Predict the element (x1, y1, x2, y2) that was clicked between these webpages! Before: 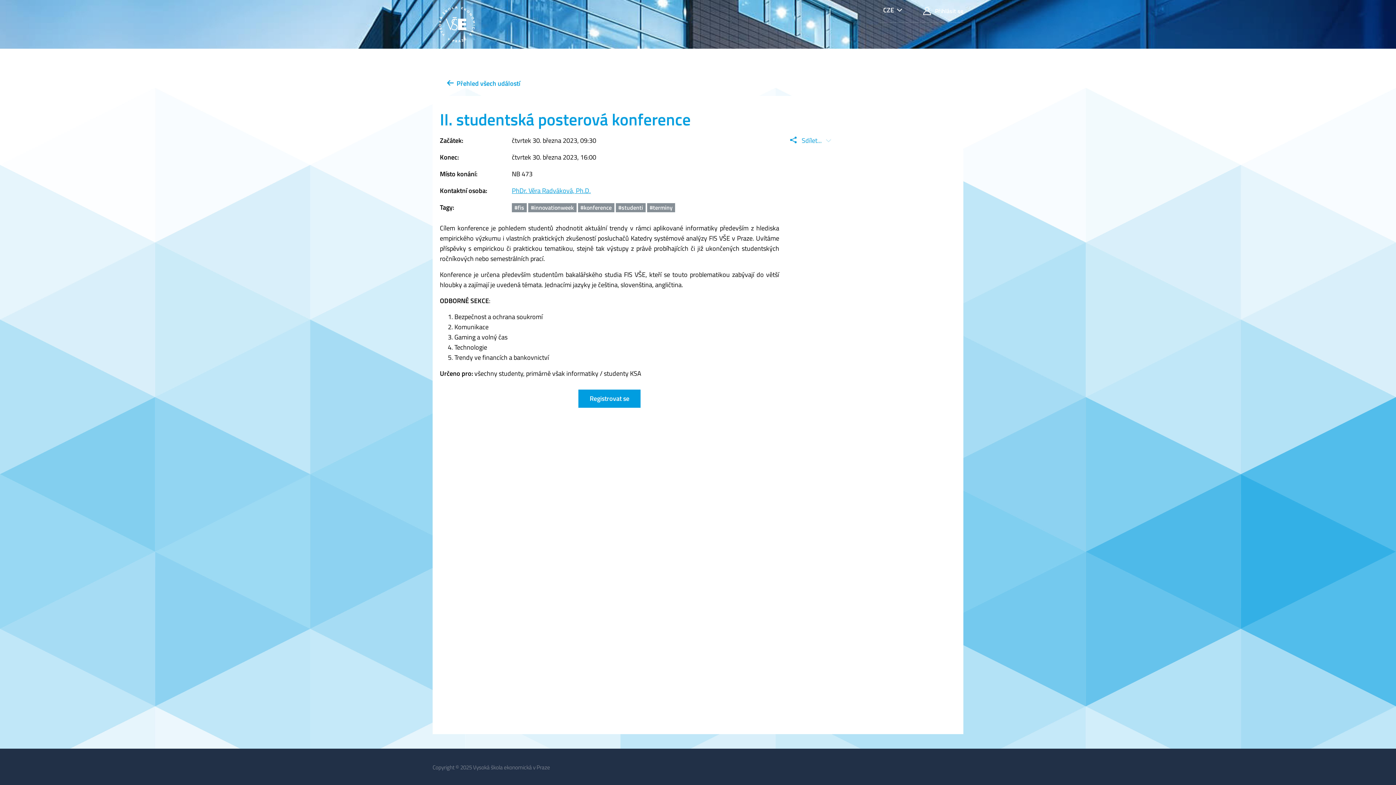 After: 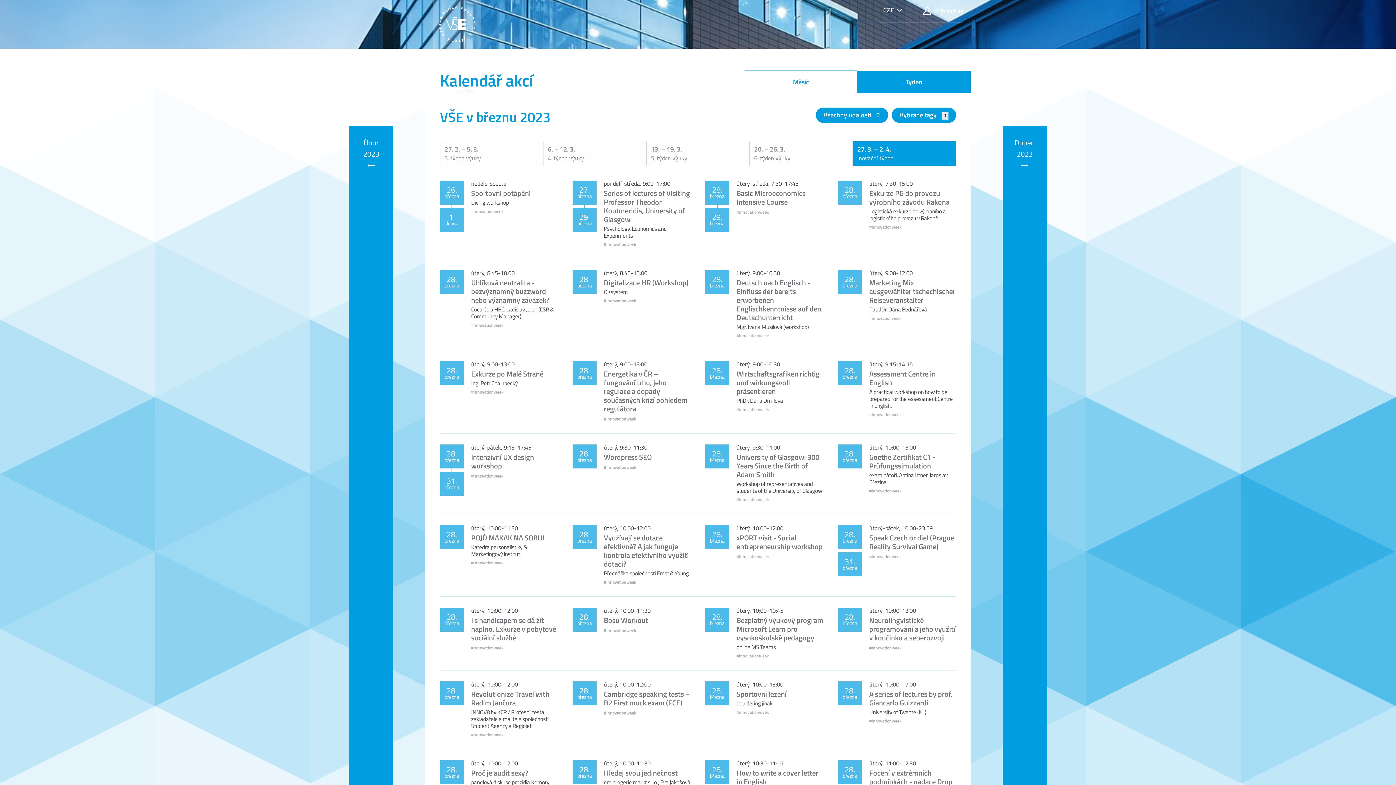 Action: bbox: (432, 0, 481, 48)